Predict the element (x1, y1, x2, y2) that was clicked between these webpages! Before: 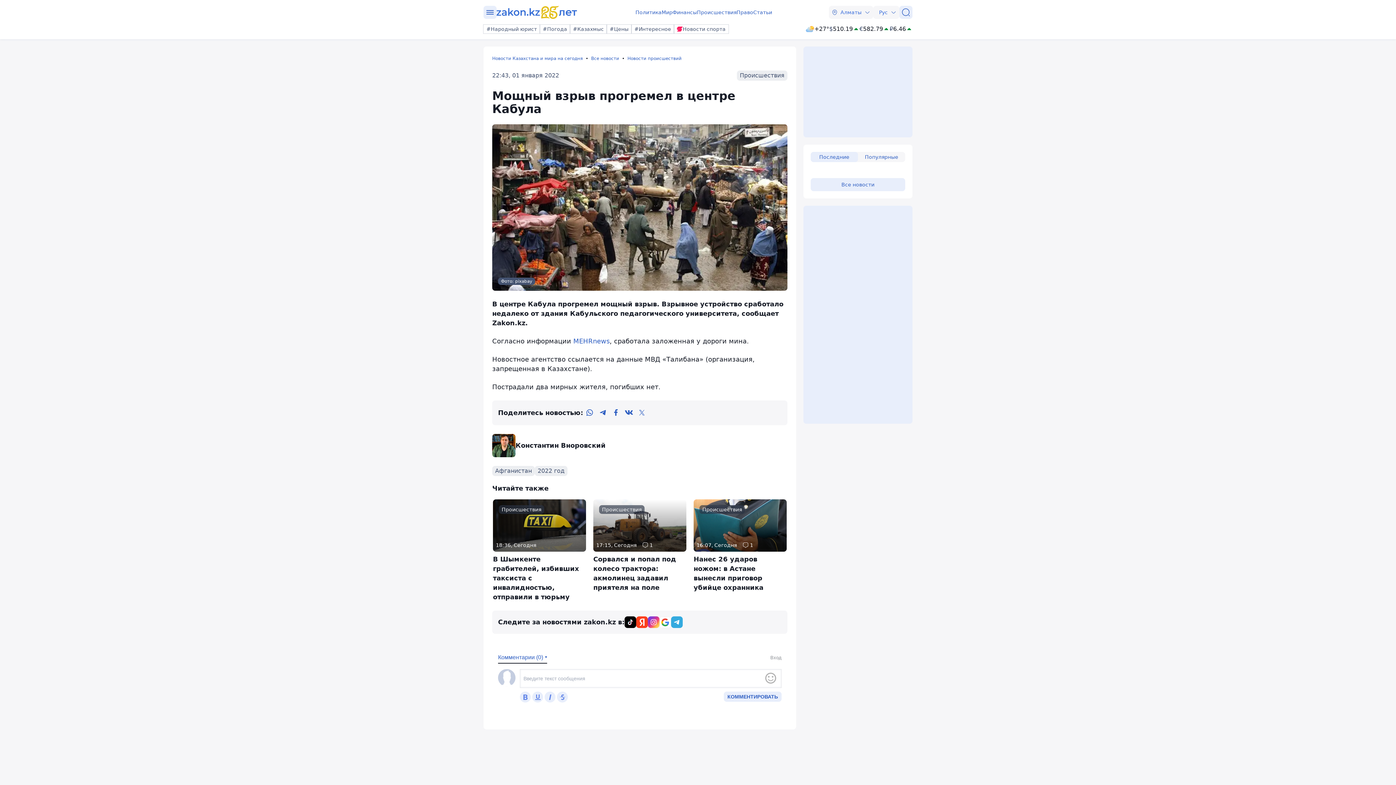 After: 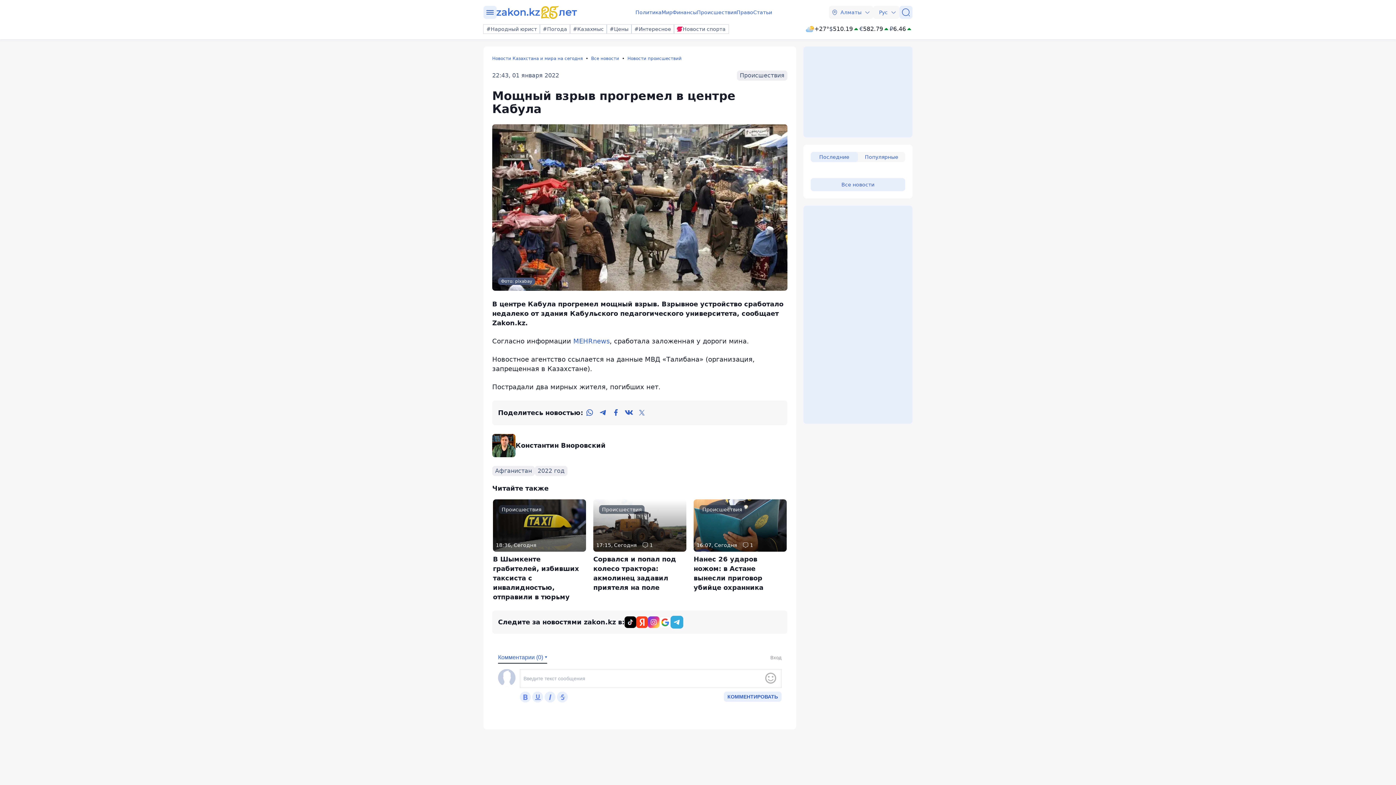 Action: bbox: (671, 616, 682, 628)